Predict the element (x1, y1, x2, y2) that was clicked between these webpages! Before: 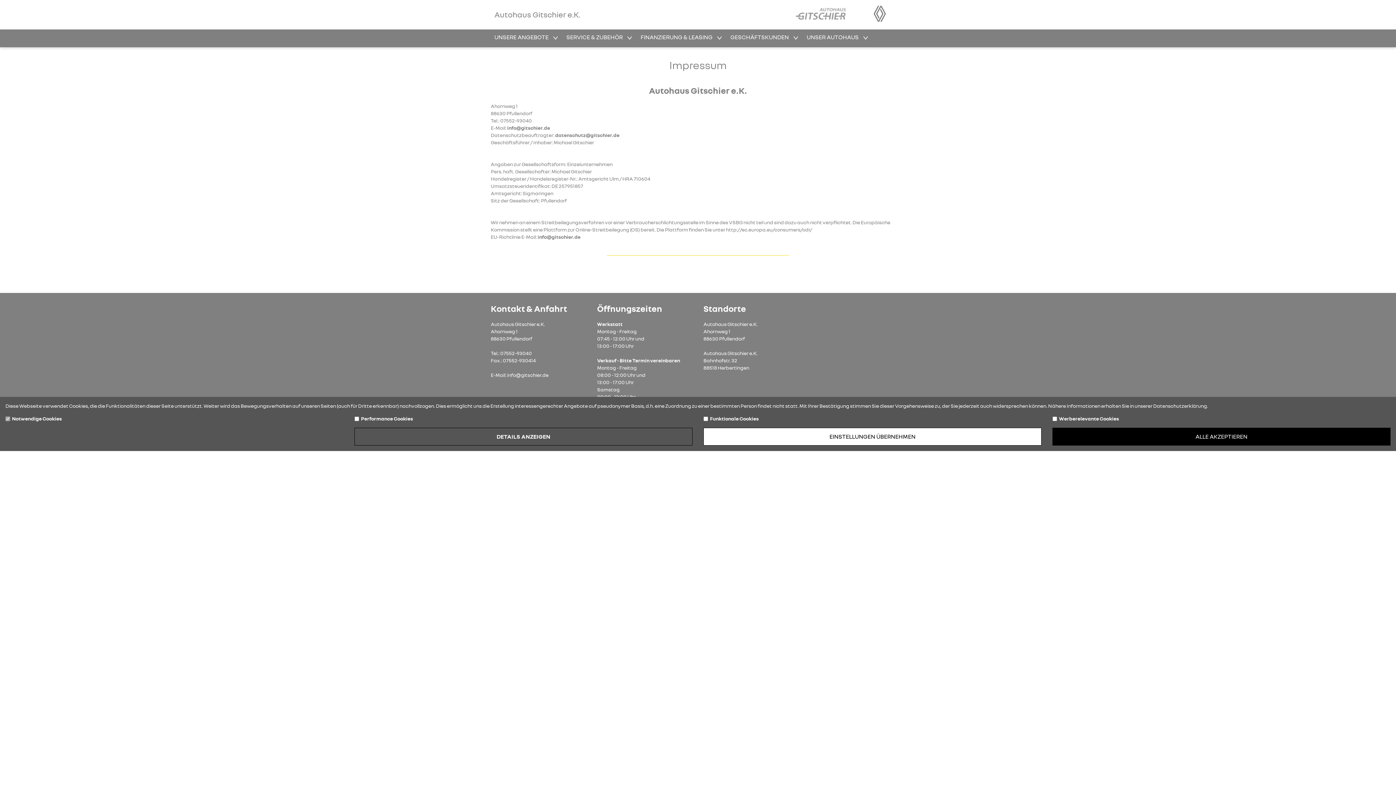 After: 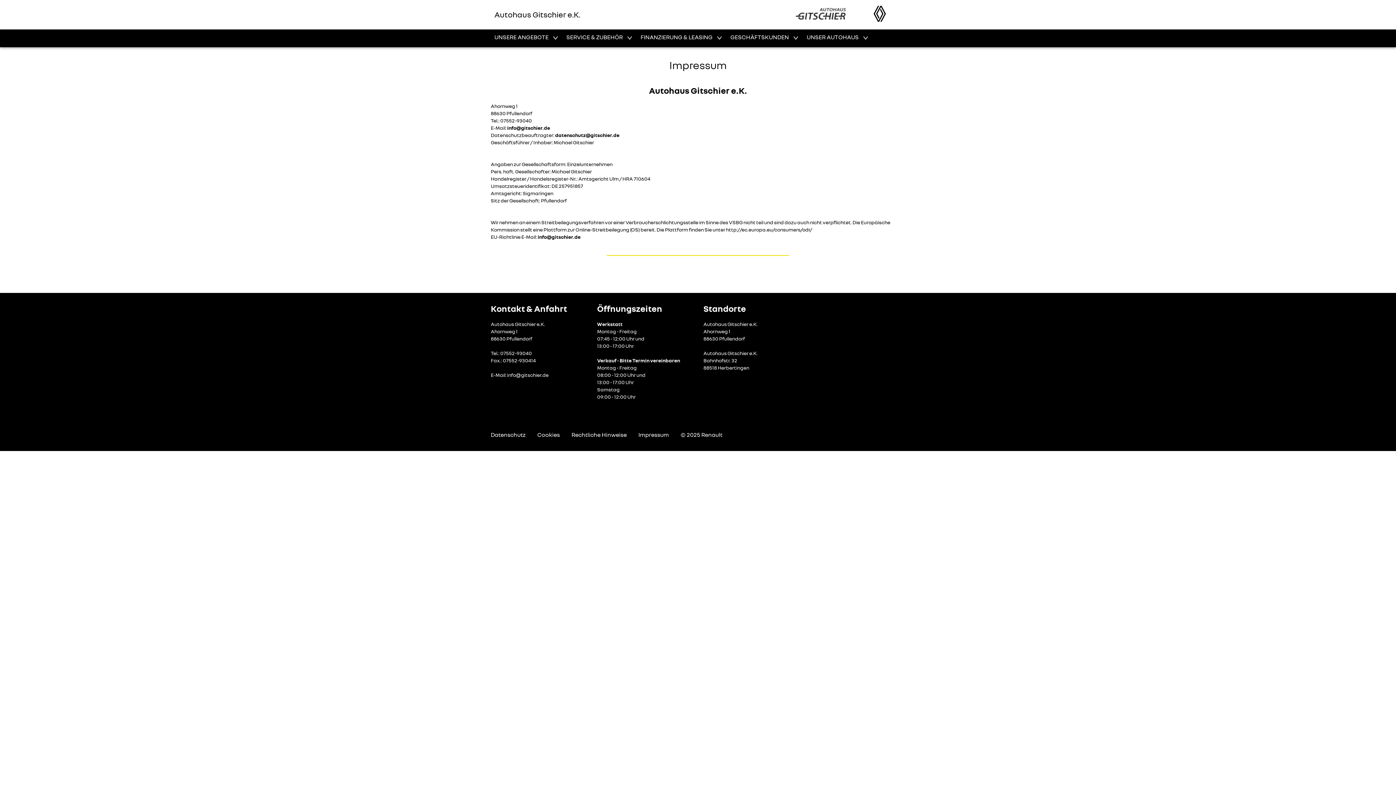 Action: label: ALLE AKZEPTIEREN bbox: (1052, 427, 1390, 445)